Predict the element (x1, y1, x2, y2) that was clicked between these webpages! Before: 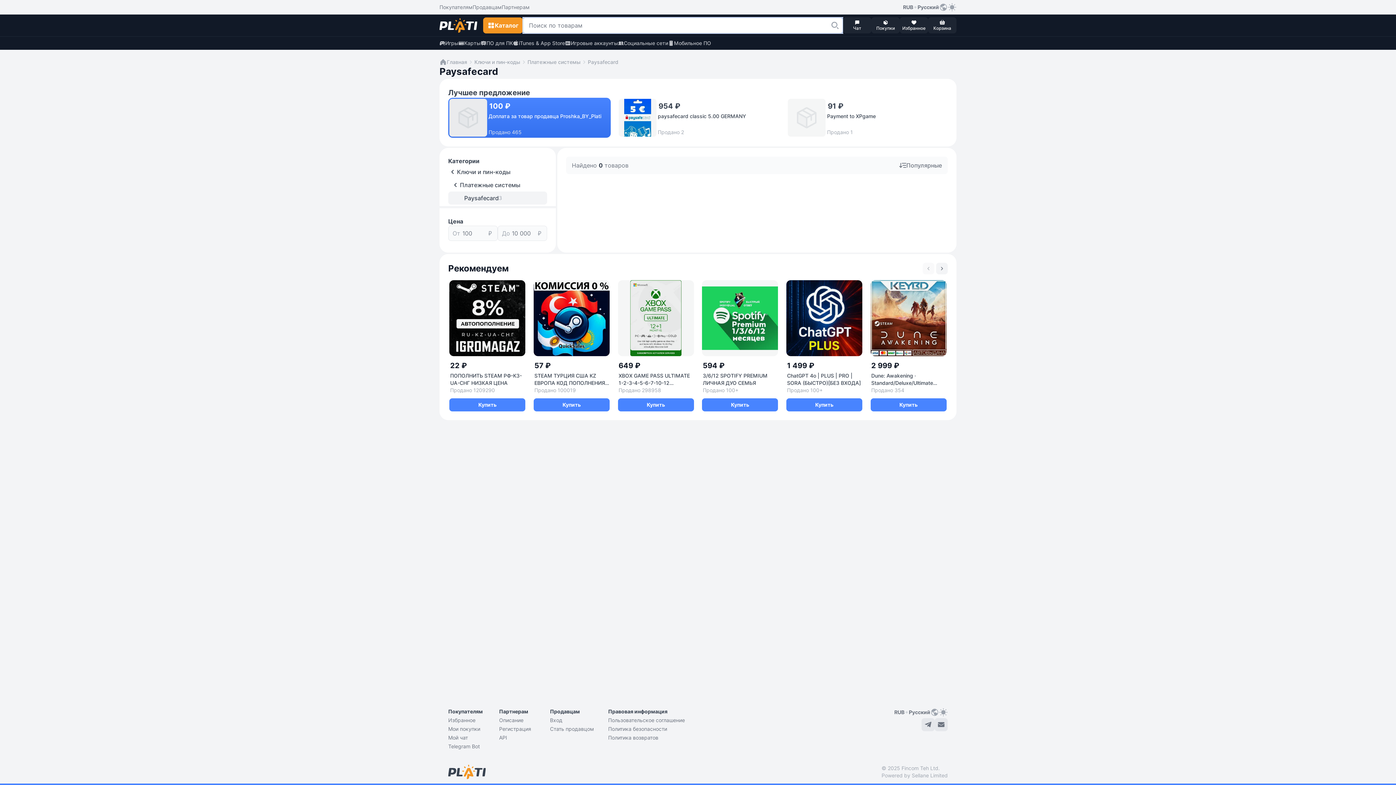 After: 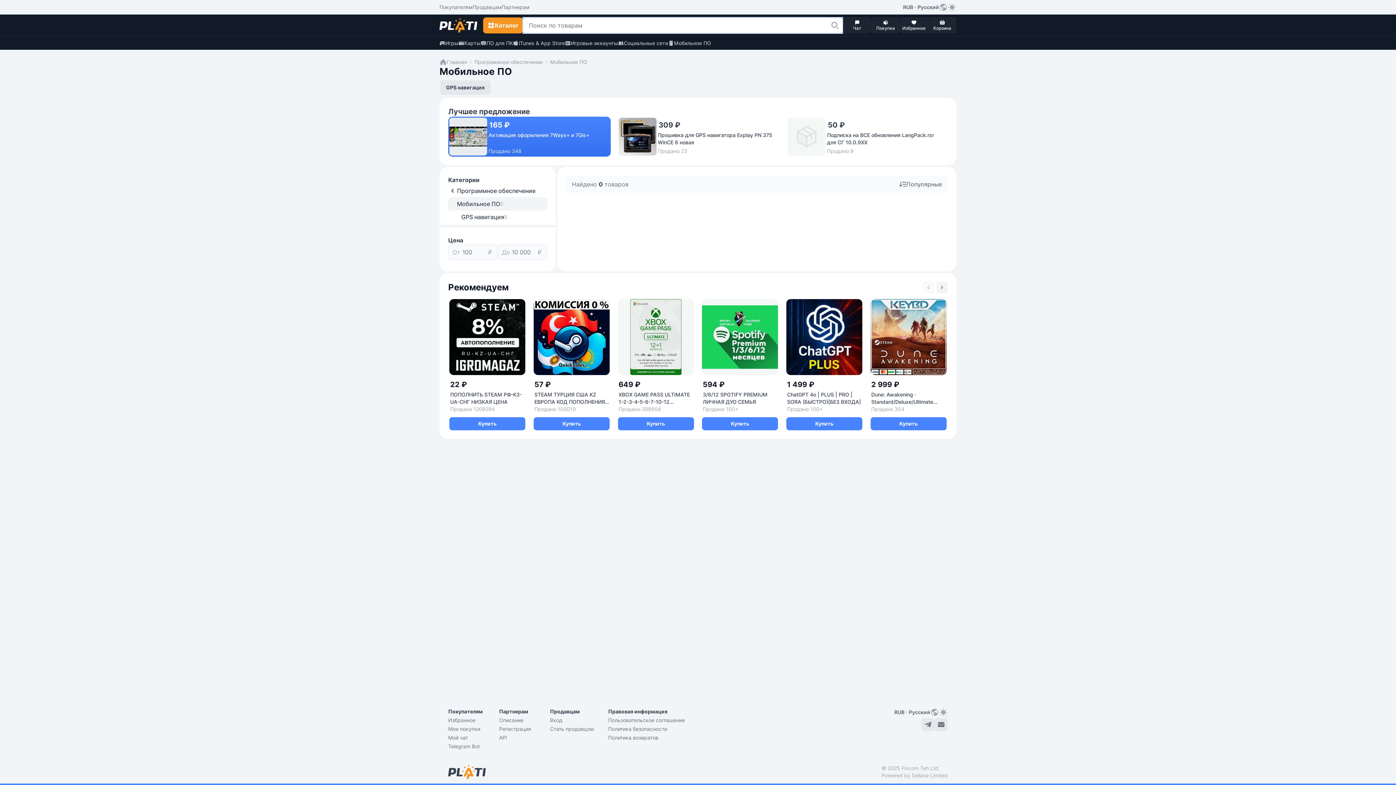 Action: label: Мобильное ПО bbox: (668, 39, 711, 46)